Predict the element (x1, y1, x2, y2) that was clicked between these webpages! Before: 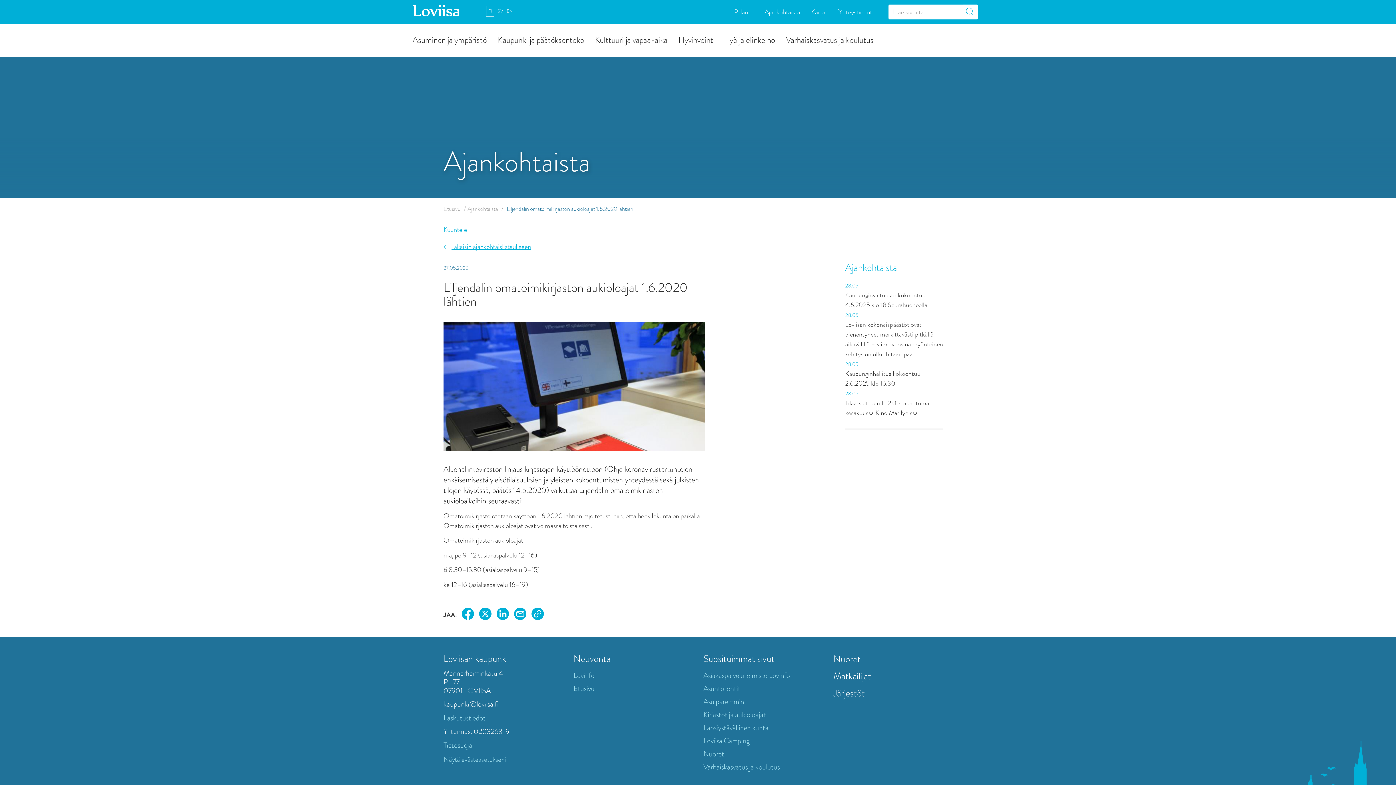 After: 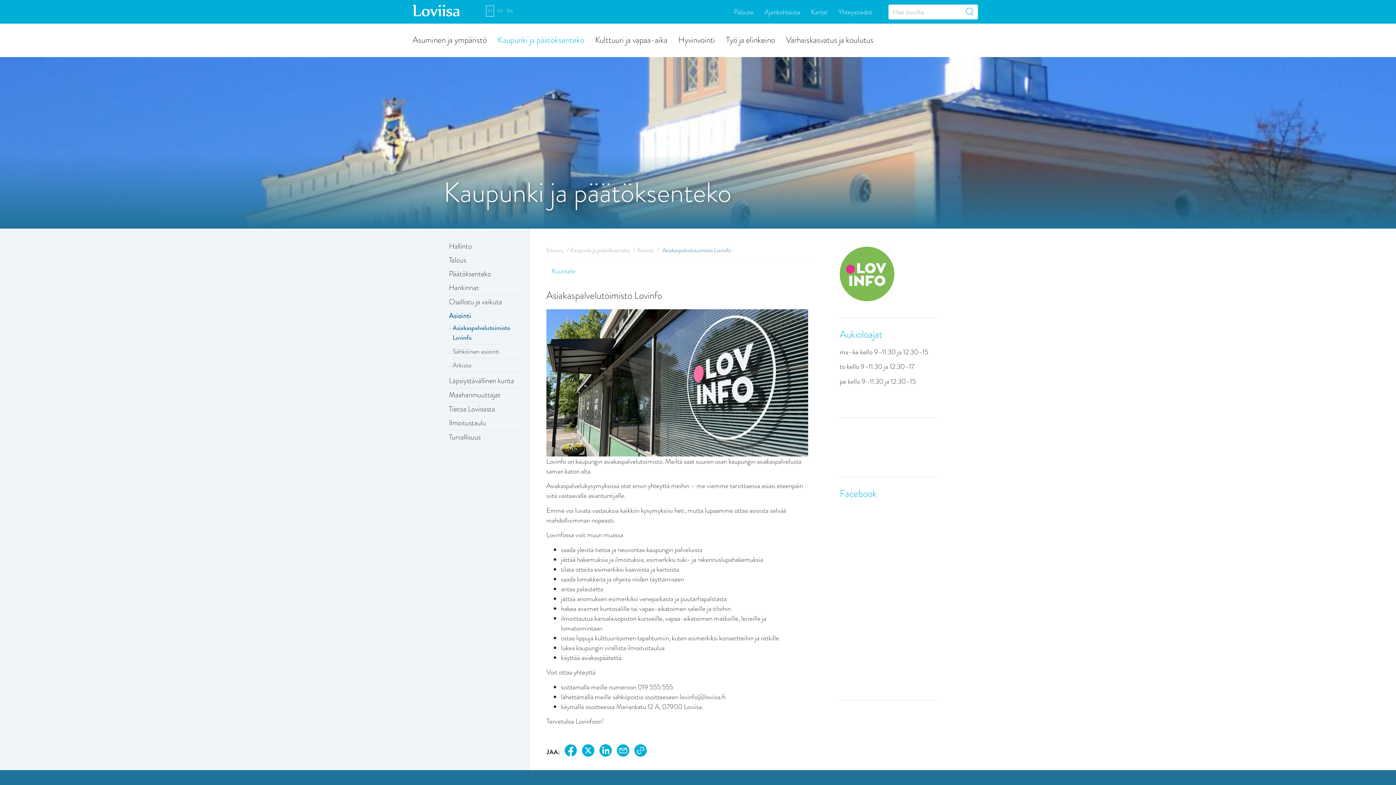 Action: bbox: (573, 670, 594, 680) label: Lovinfo